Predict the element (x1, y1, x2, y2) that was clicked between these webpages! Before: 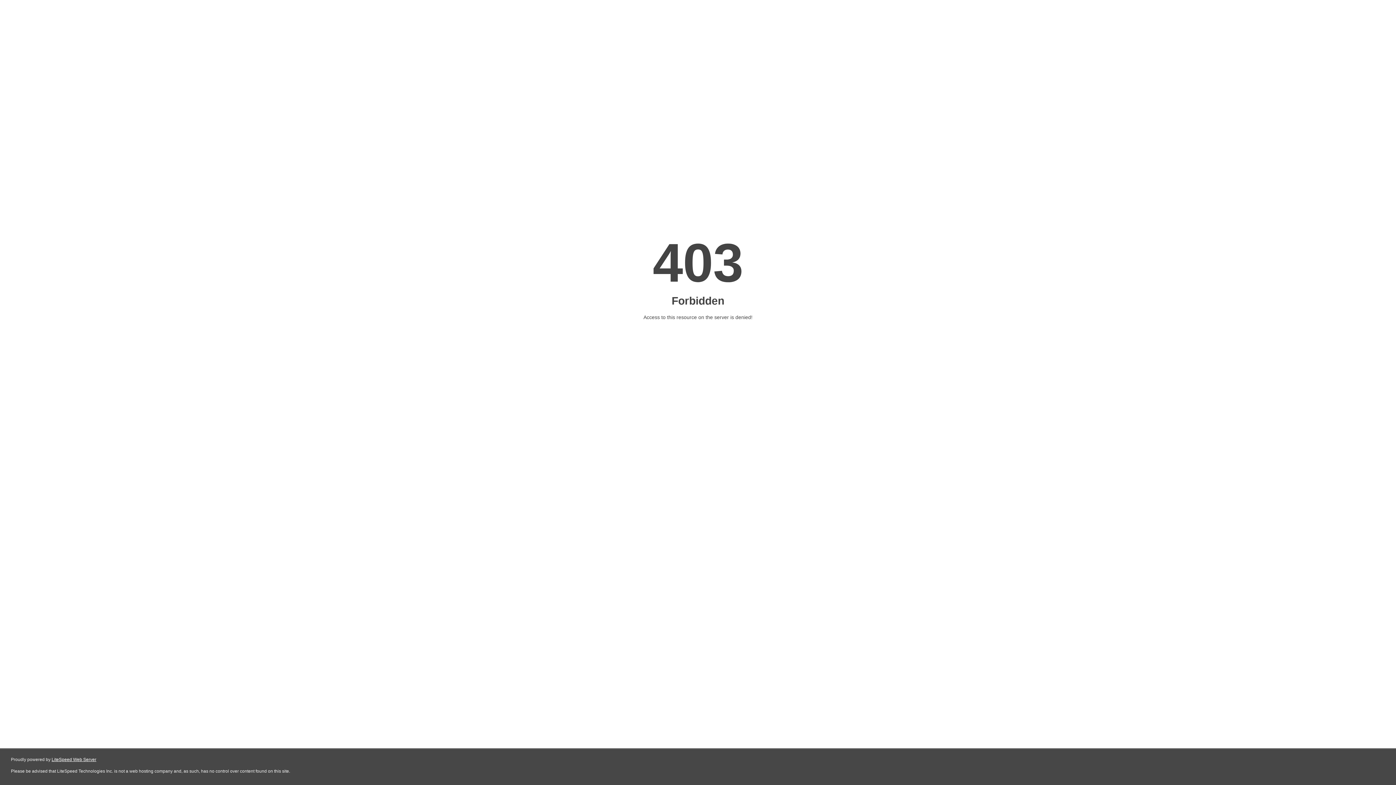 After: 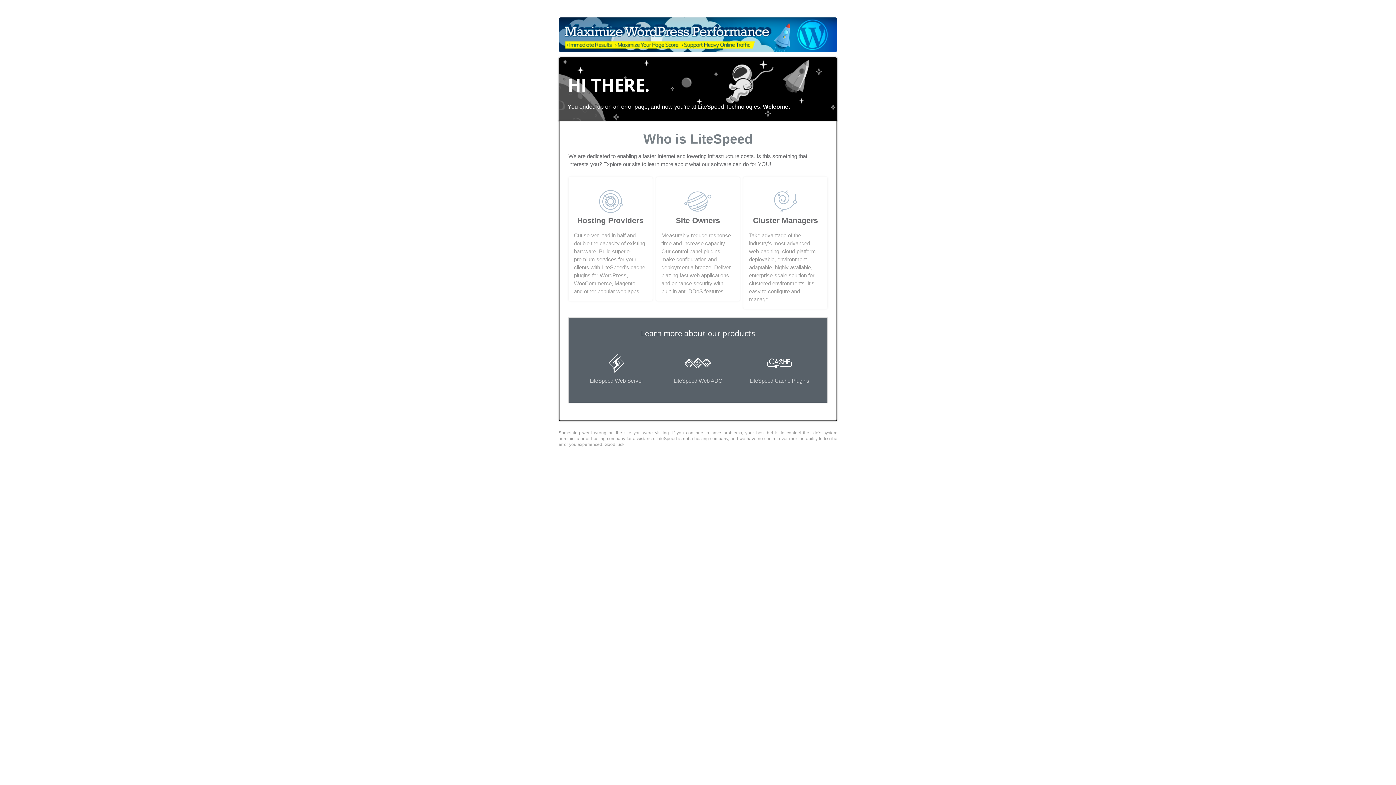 Action: label: LiteSpeed Web Server bbox: (51, 757, 96, 762)